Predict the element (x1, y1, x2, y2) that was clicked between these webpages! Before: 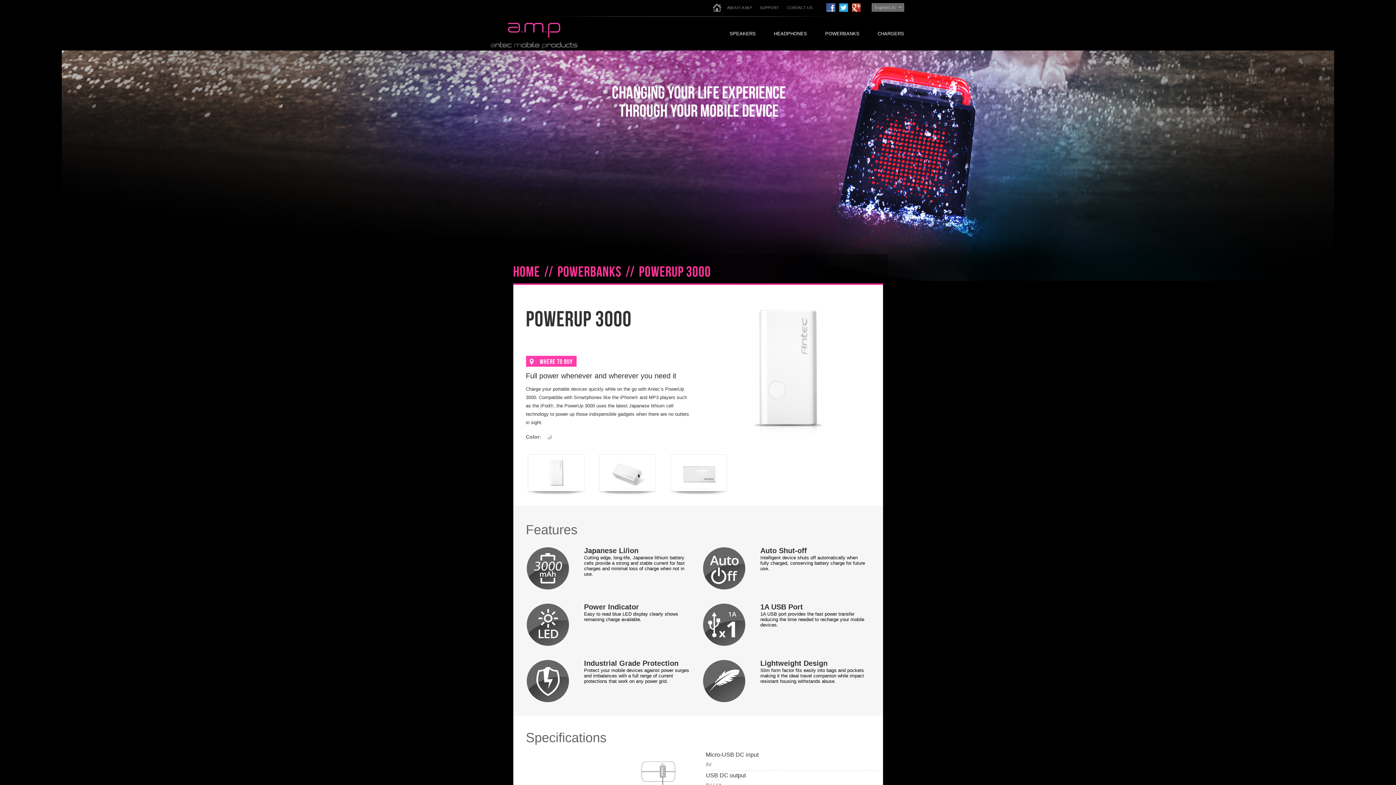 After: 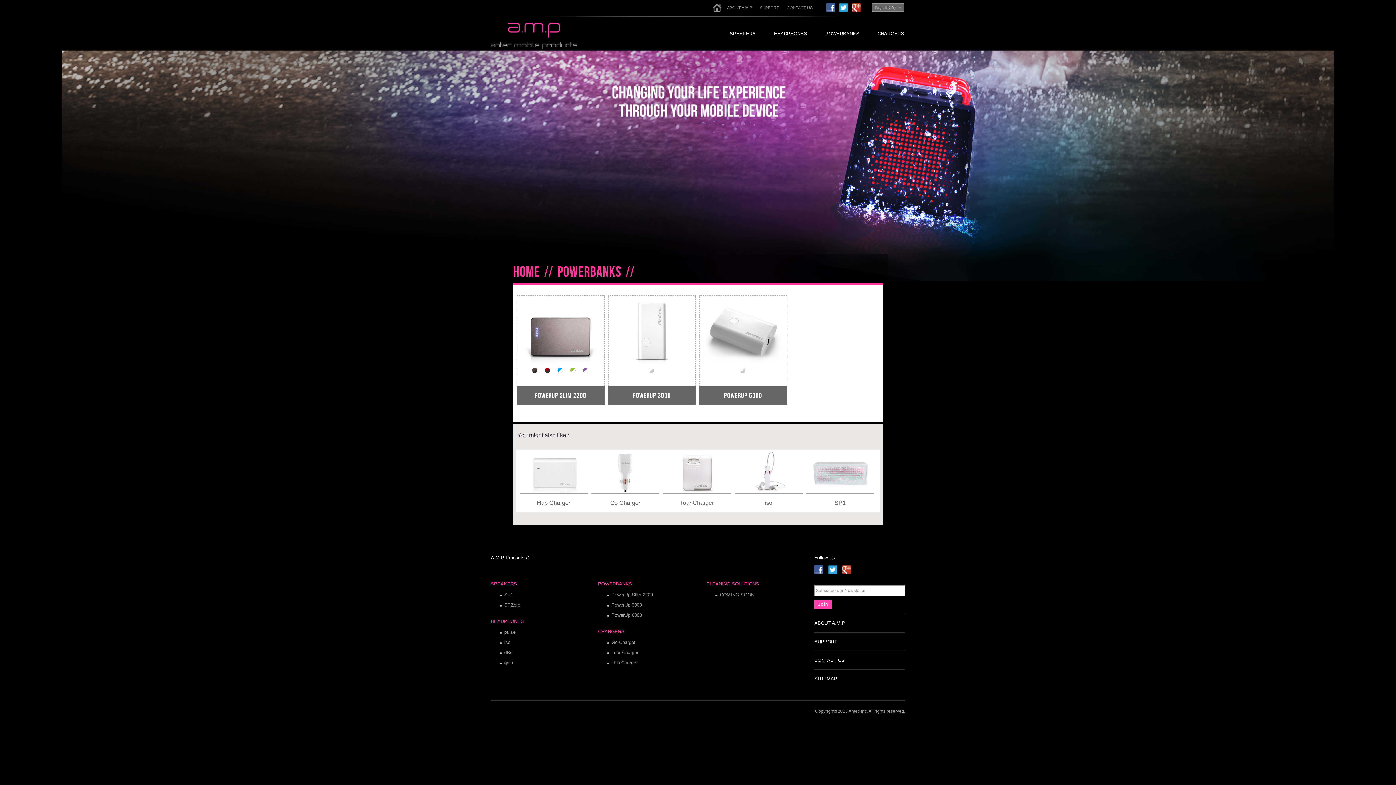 Action: label: POWERBANKS bbox: (825, 30, 859, 36)